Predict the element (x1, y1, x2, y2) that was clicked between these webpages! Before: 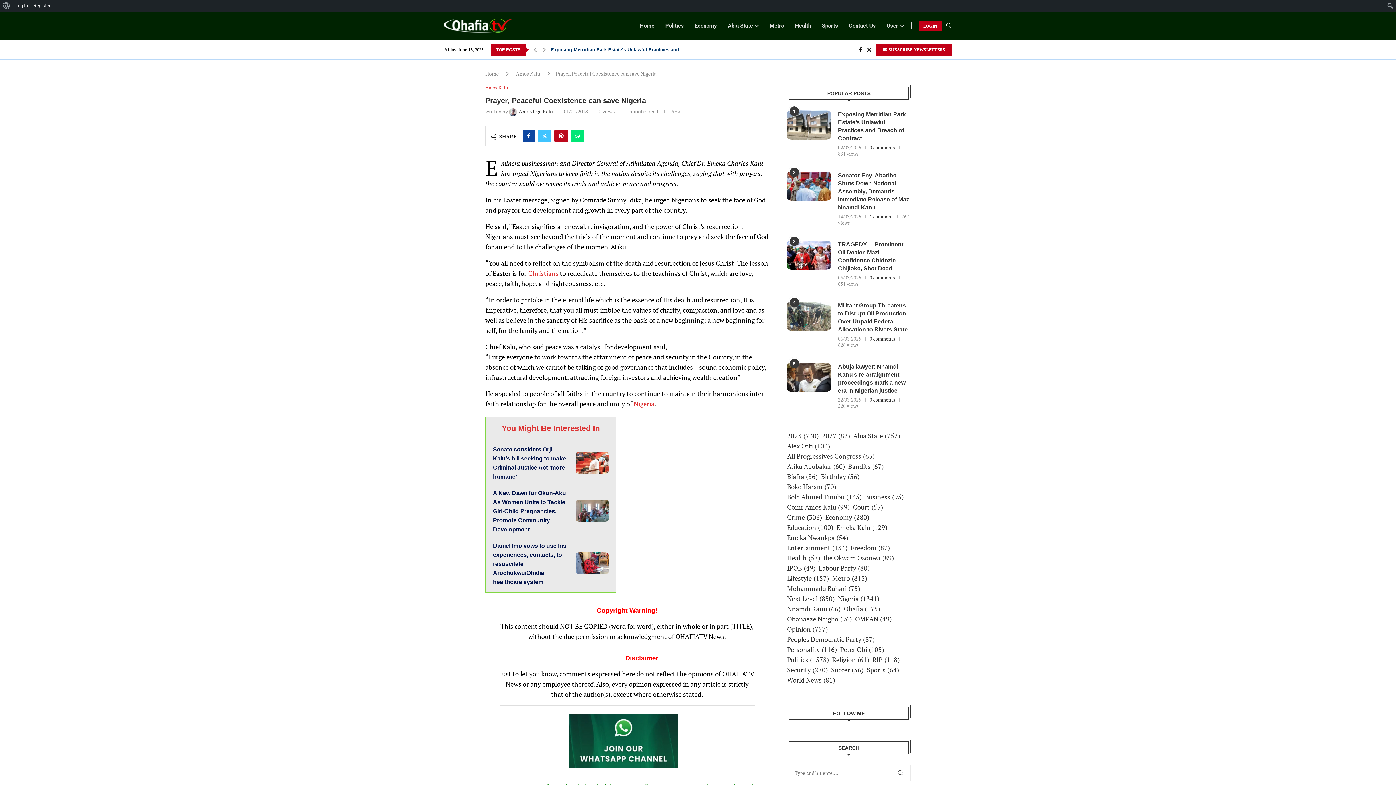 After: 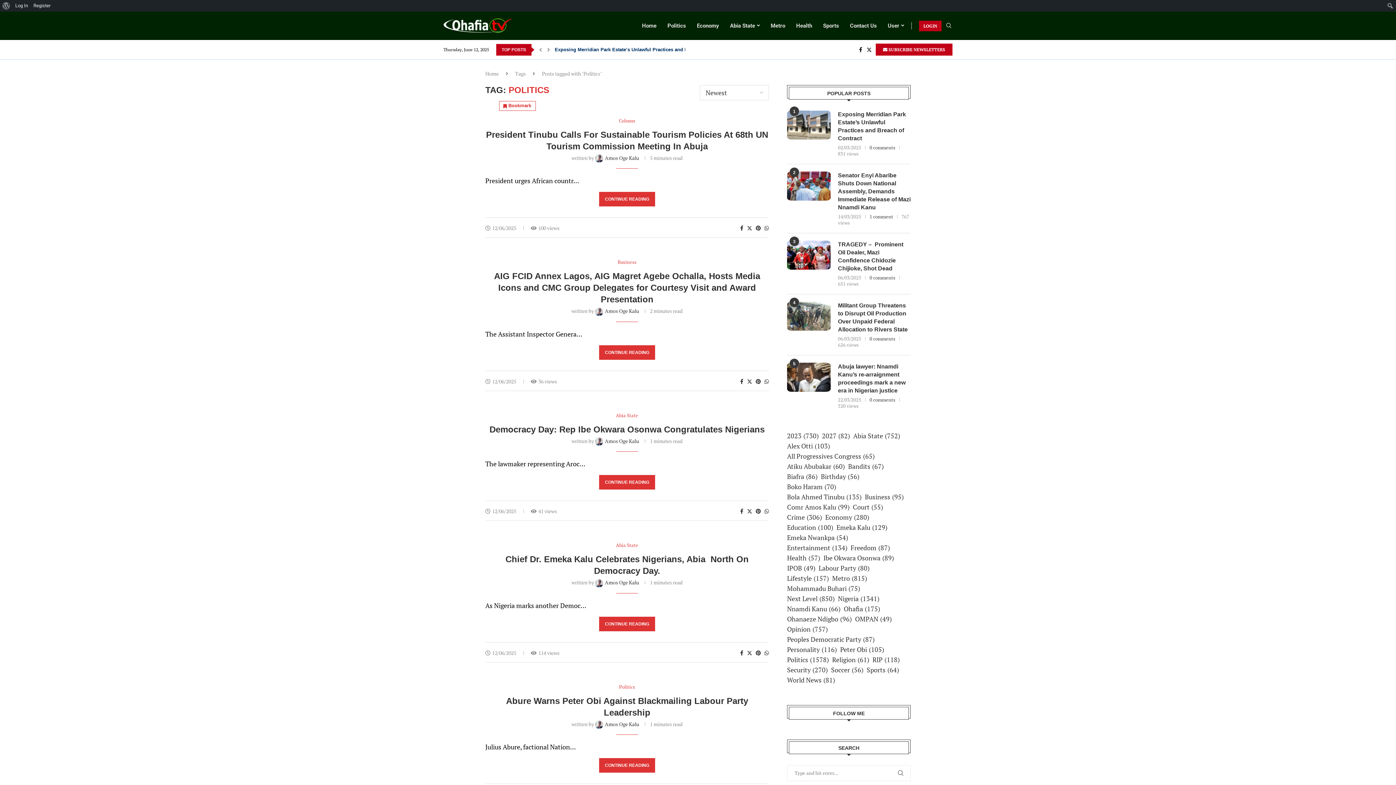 Action: bbox: (787, 654, 829, 665) label: Politics (1,578 items)